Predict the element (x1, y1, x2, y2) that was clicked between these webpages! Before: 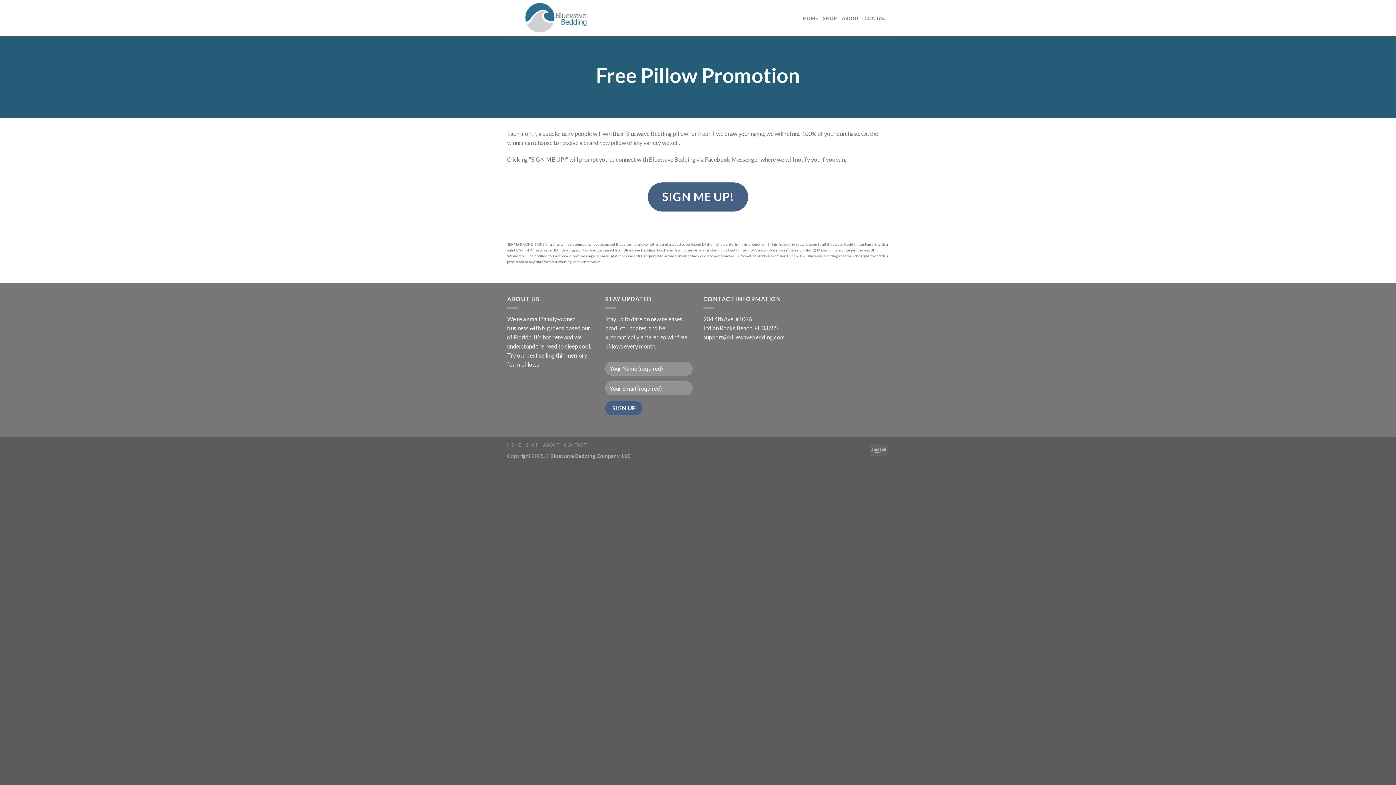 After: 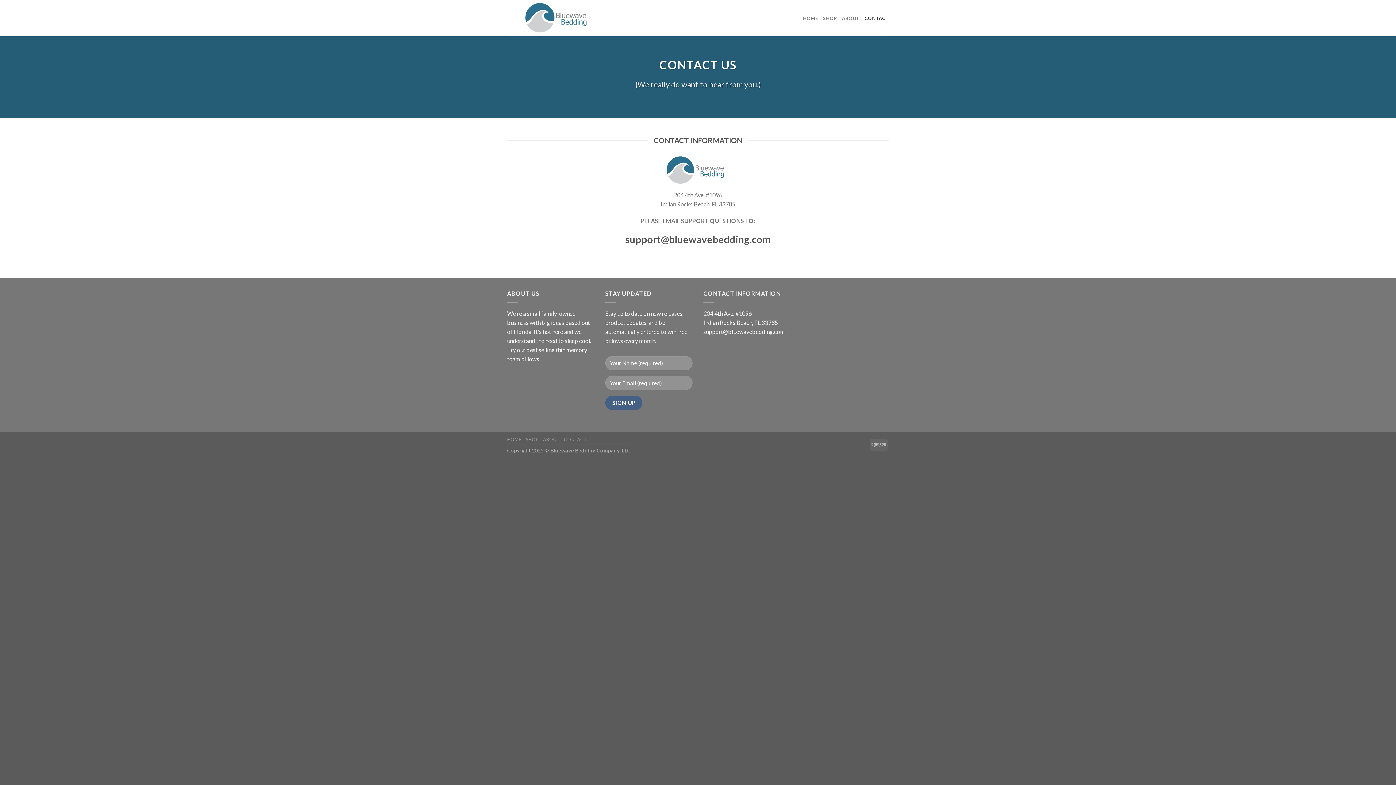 Action: bbox: (864, 11, 889, 24) label: CONTACT